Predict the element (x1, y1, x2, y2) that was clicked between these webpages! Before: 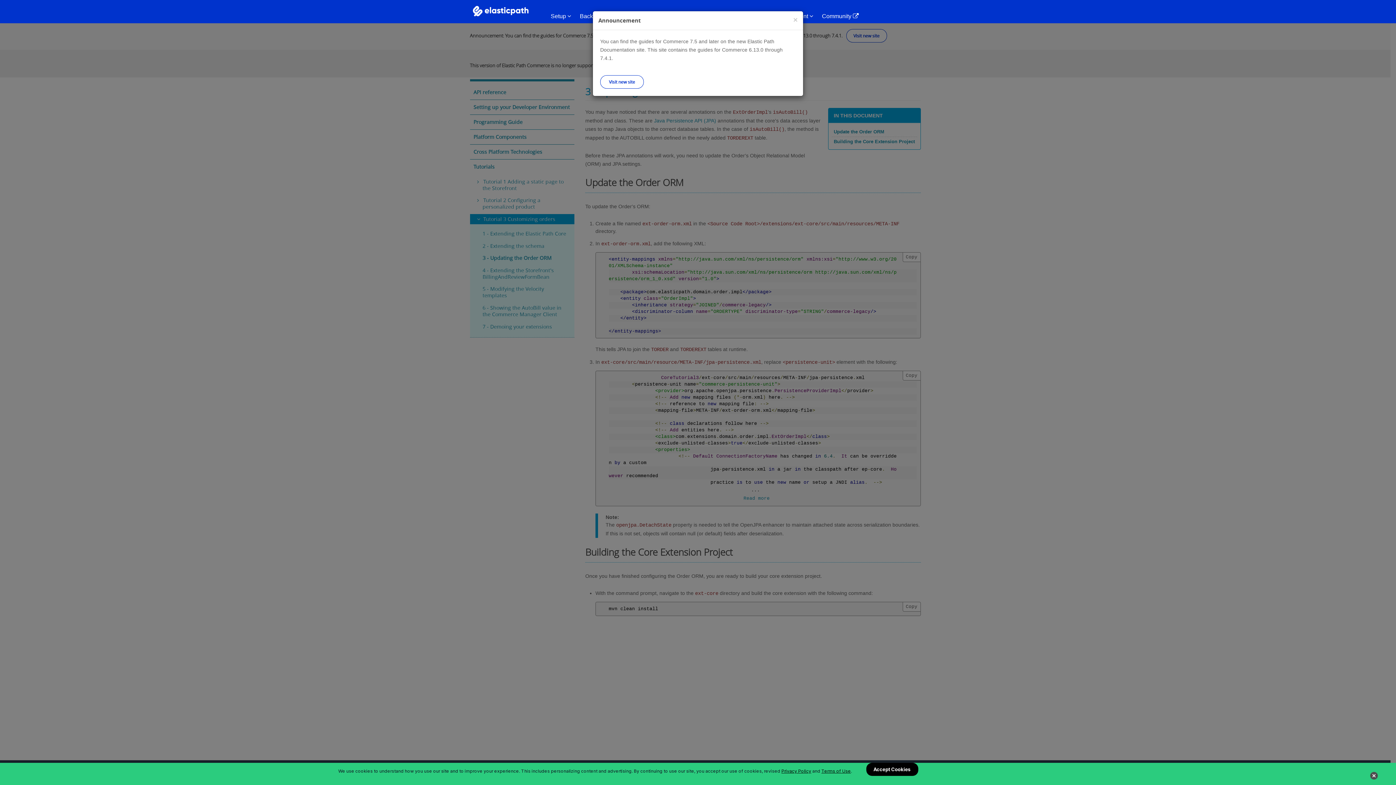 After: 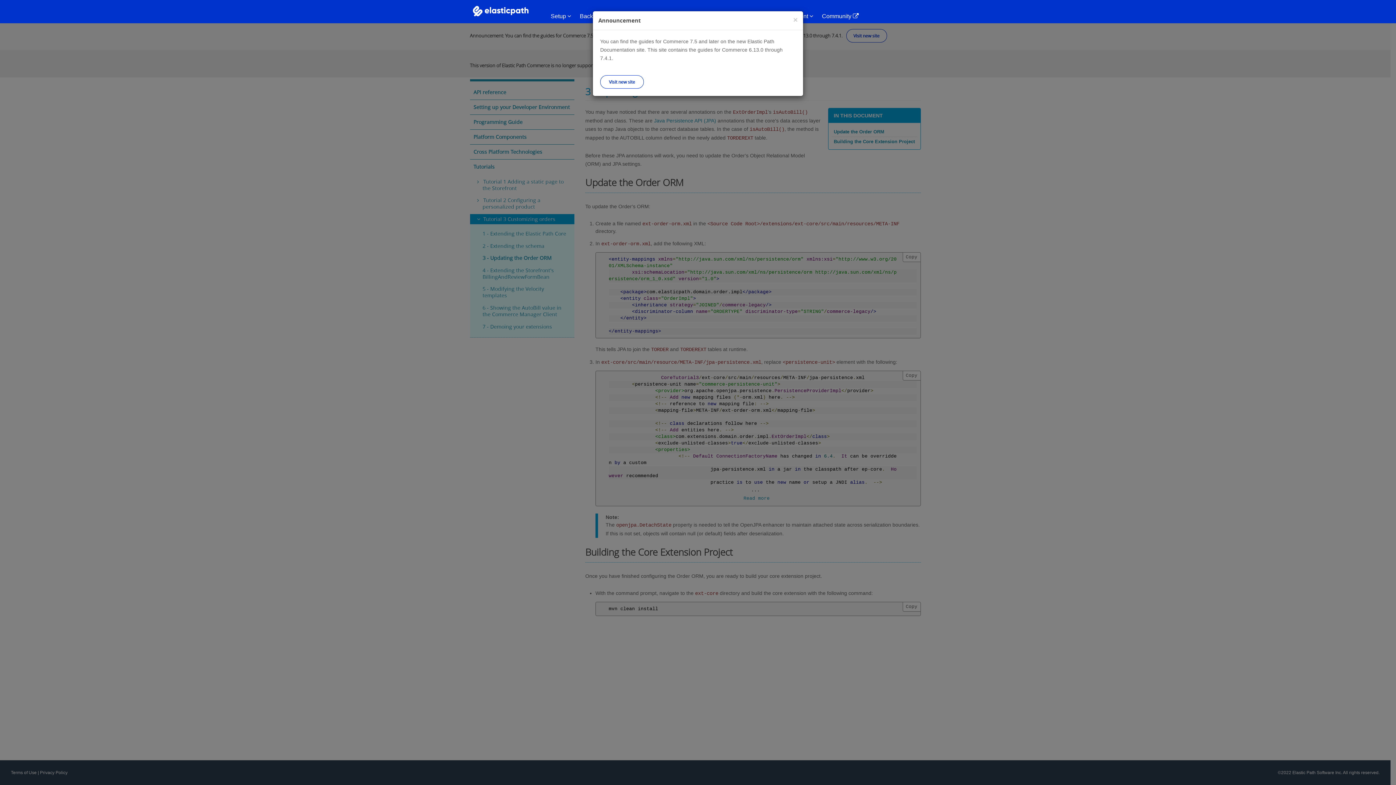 Action: bbox: (1370, 772, 1378, 780)